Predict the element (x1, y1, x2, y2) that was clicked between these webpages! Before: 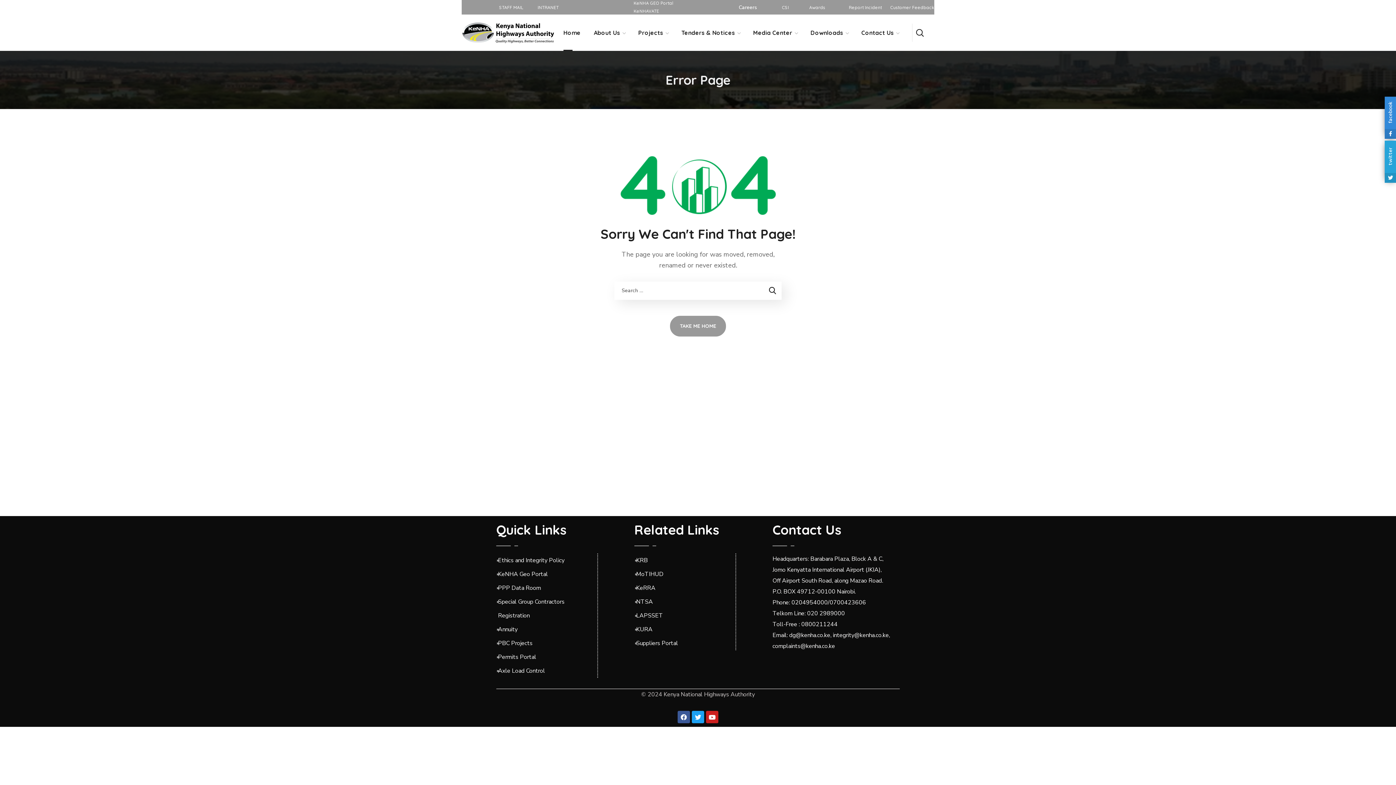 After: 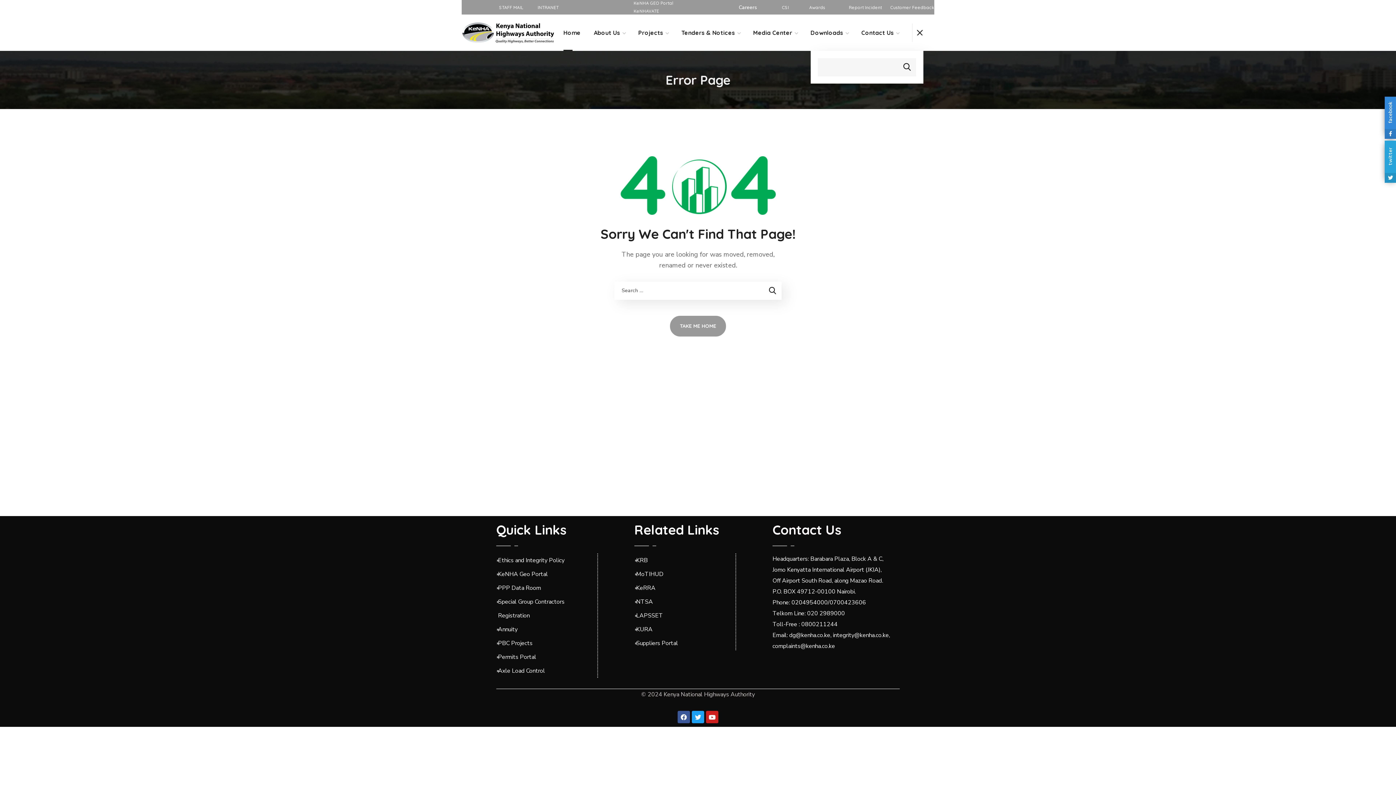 Action: bbox: (916, 14, 923, 50)